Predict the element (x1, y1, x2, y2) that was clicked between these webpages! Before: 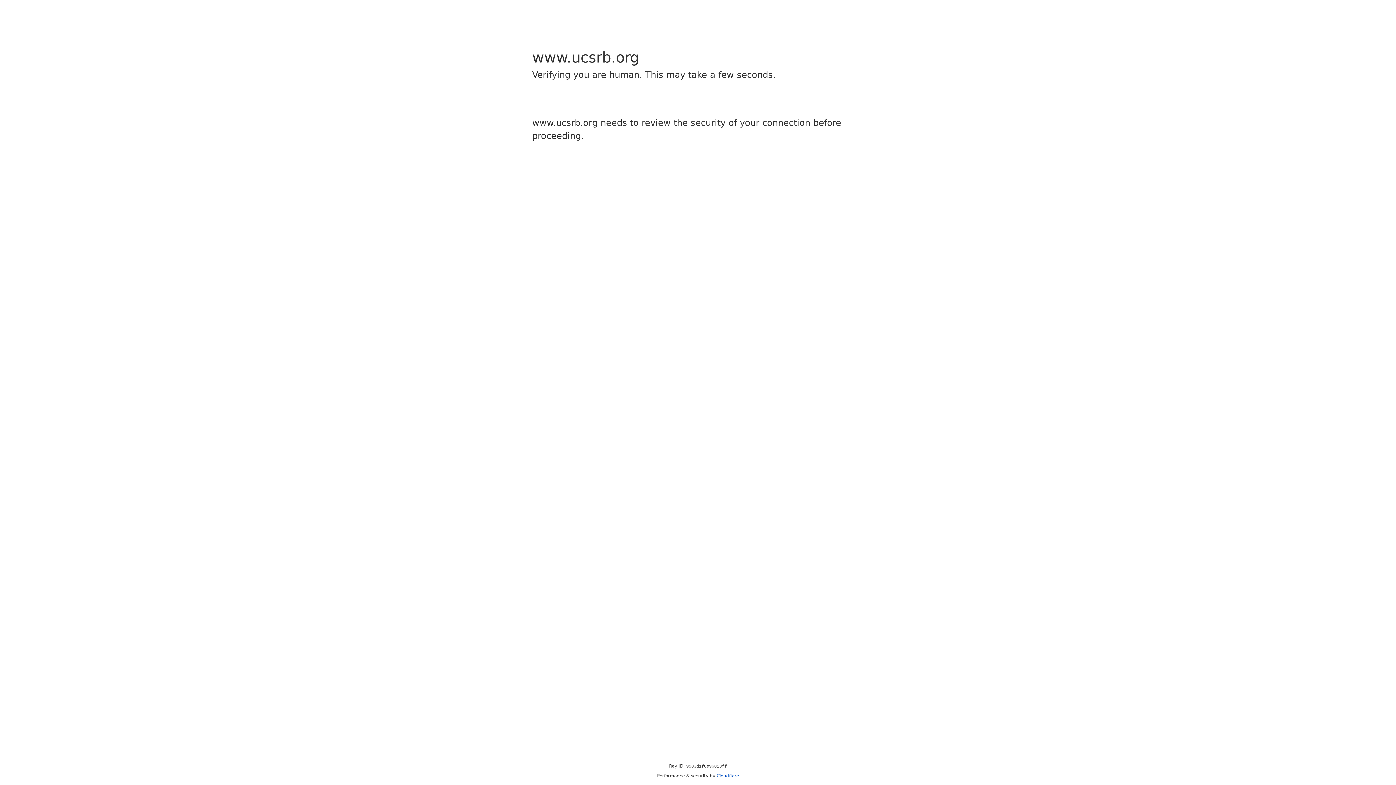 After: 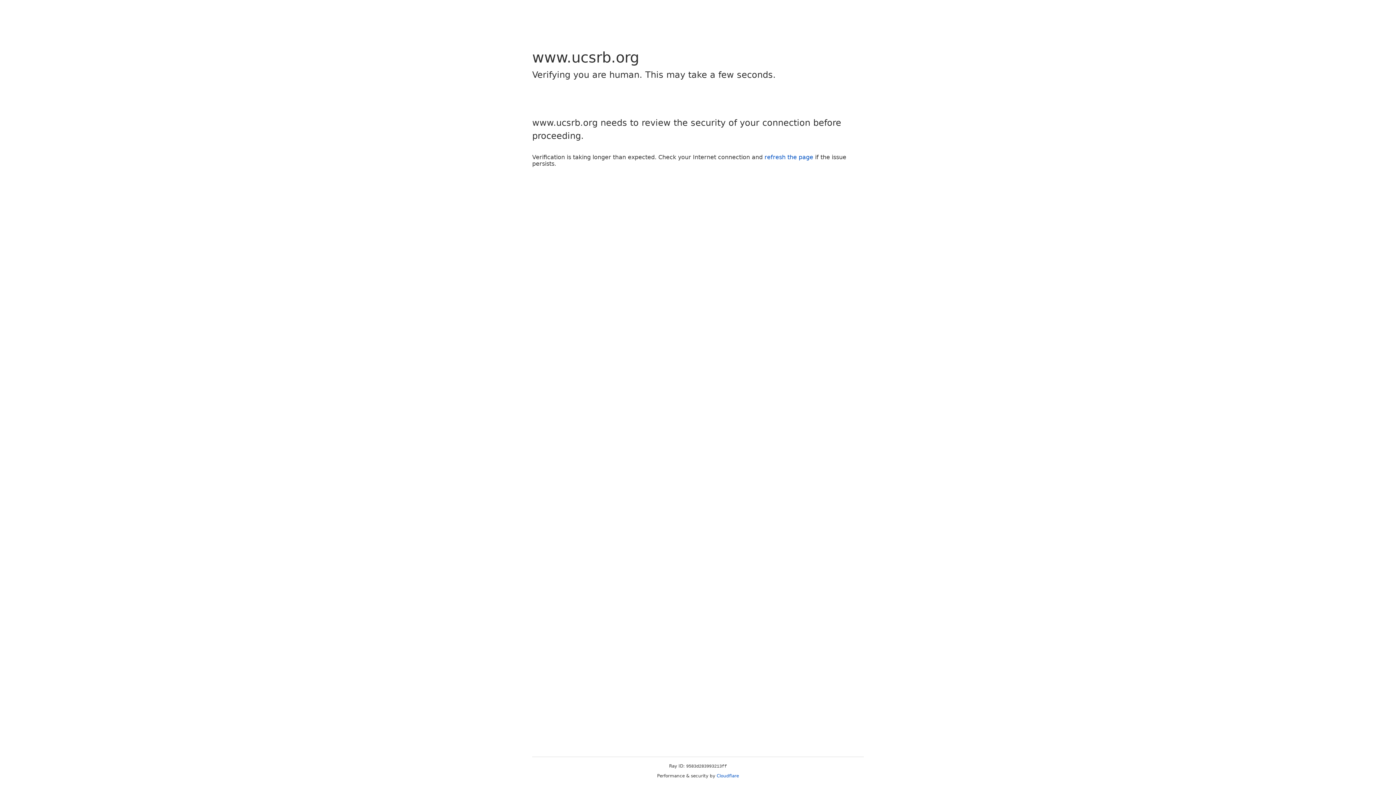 Action: label: Cloudflare bbox: (716, 773, 739, 778)